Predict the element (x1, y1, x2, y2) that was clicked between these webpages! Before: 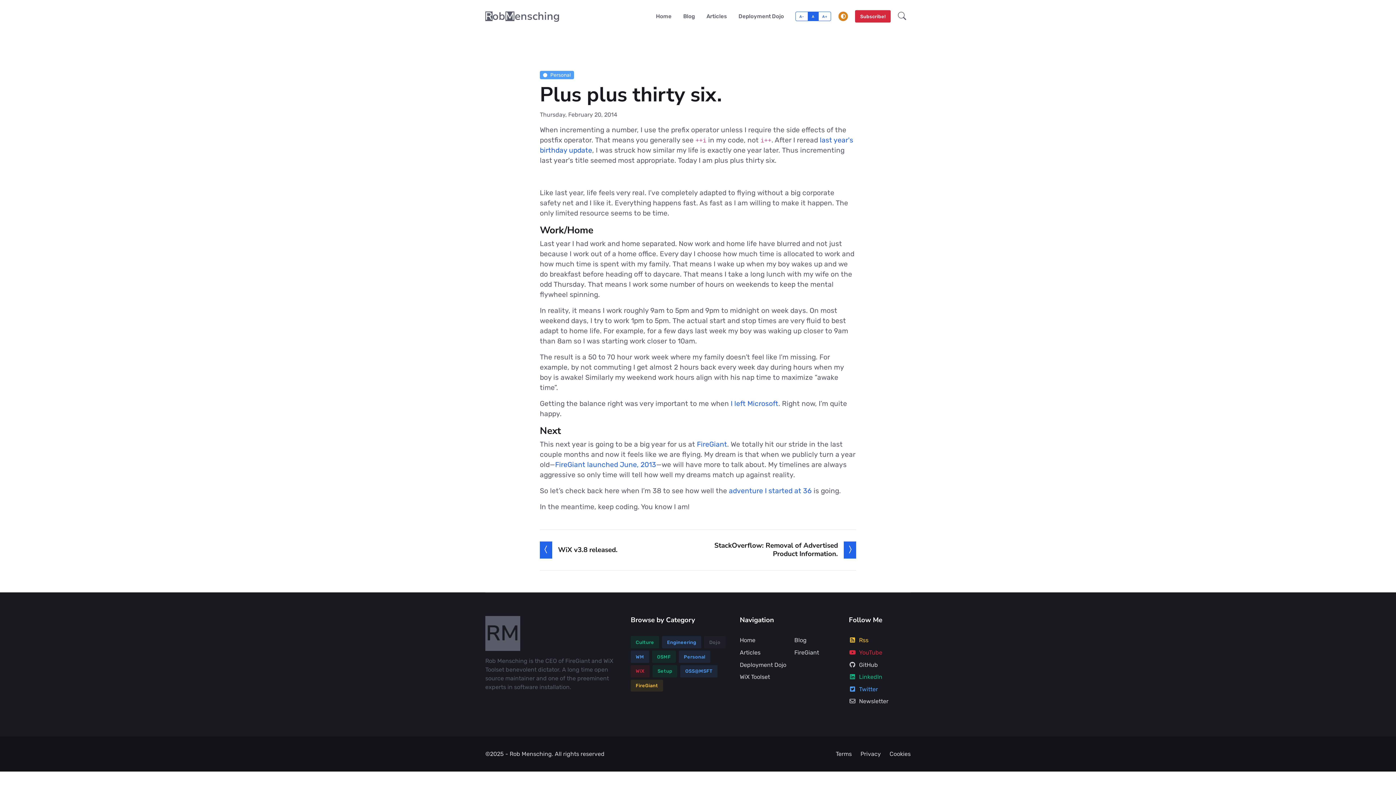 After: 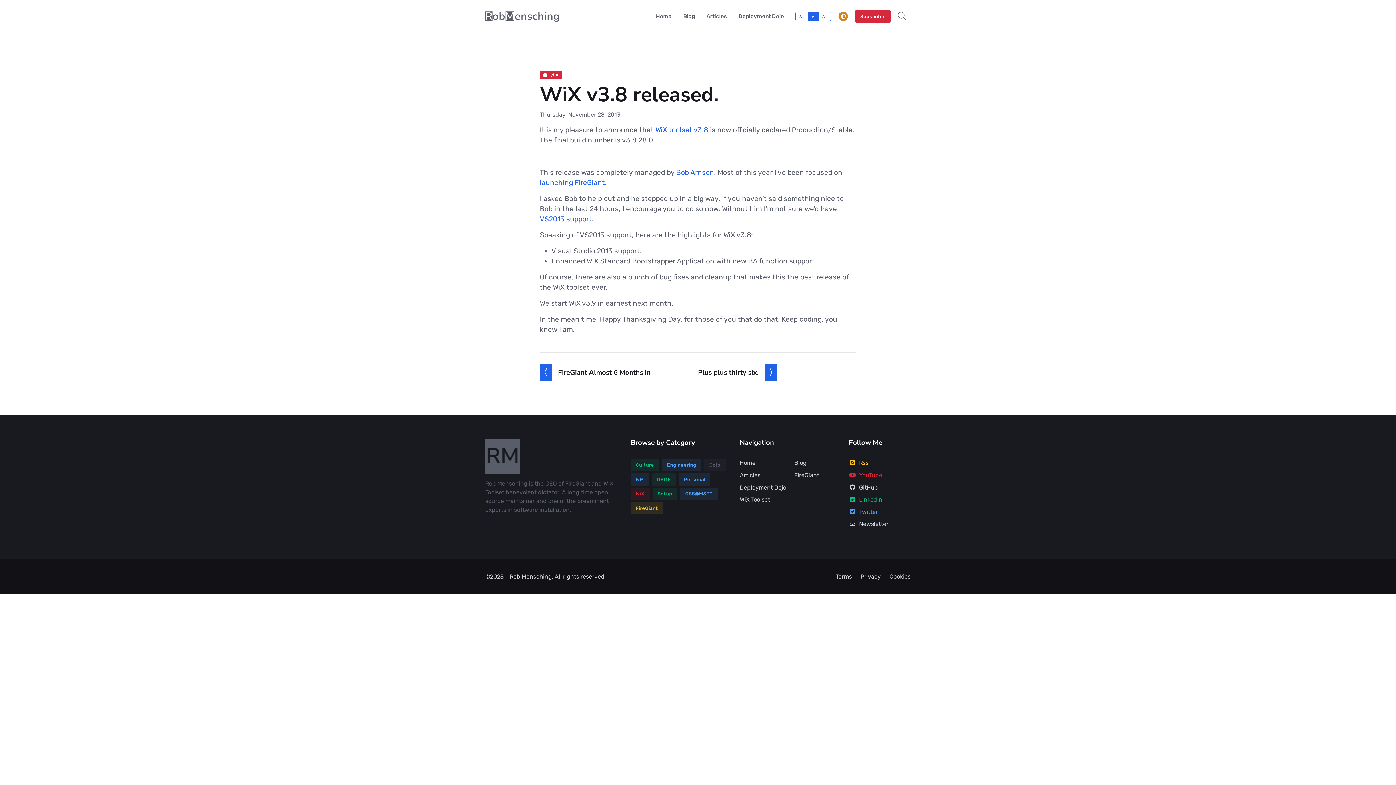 Action: bbox: (558, 545, 617, 554) label: WiX v3.8 released.